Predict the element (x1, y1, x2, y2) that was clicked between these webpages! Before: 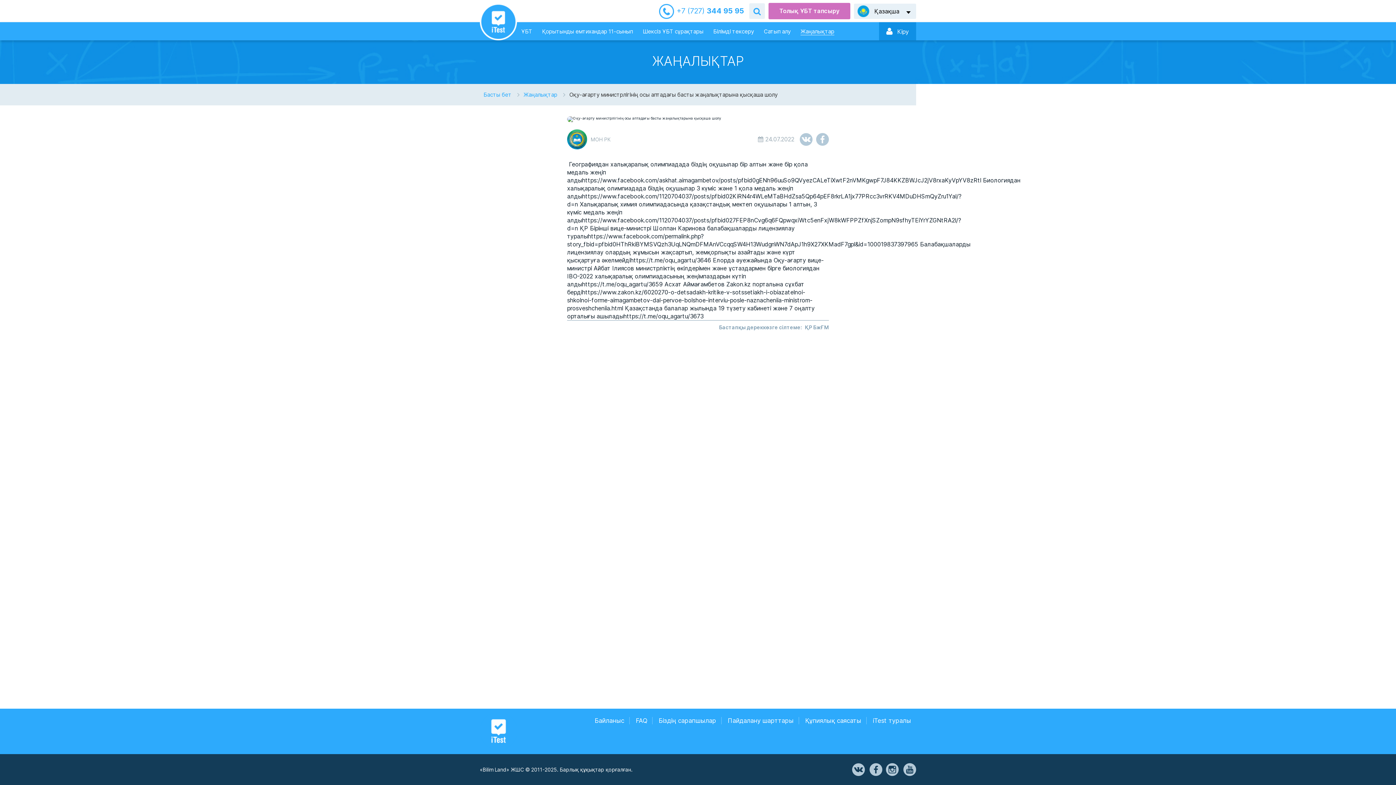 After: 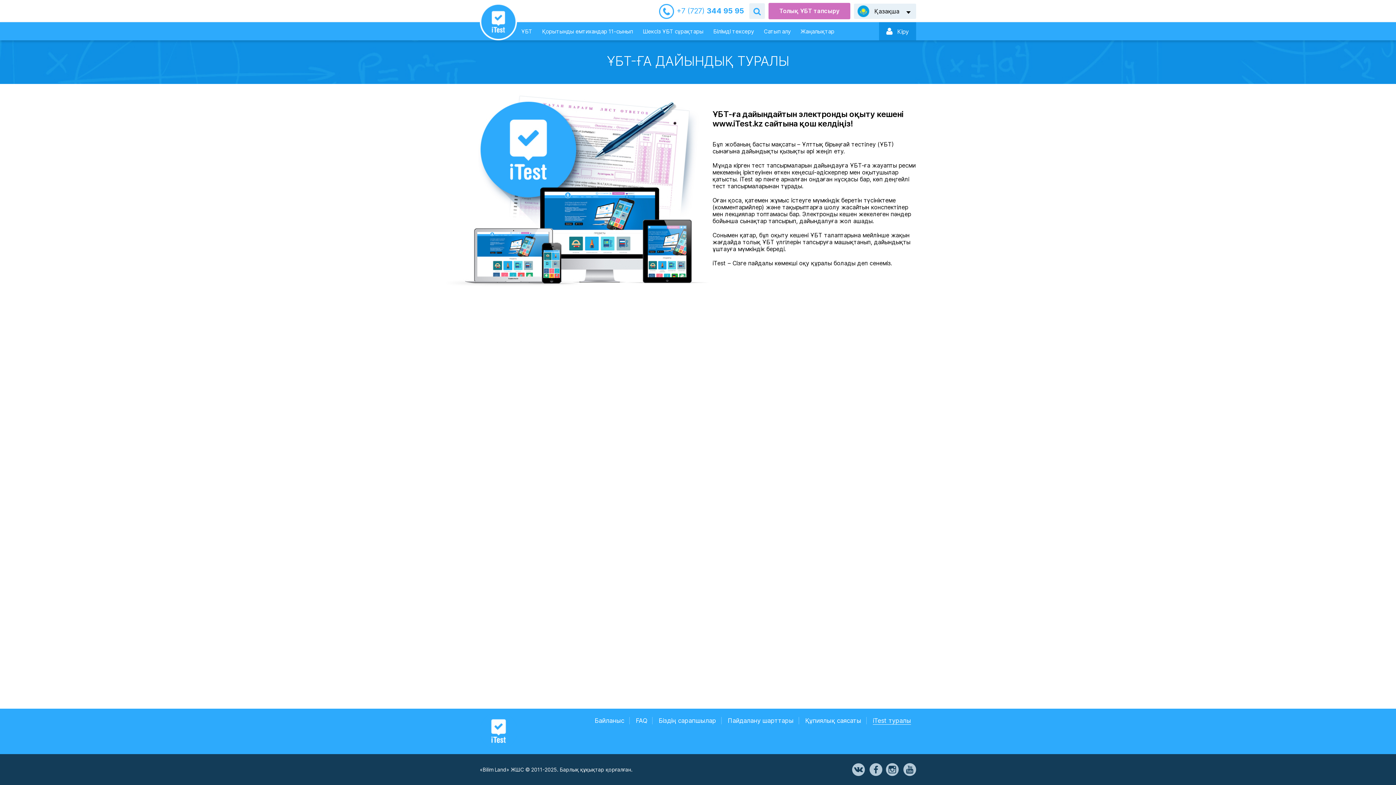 Action: bbox: (873, 717, 911, 724) label: iTest туралы